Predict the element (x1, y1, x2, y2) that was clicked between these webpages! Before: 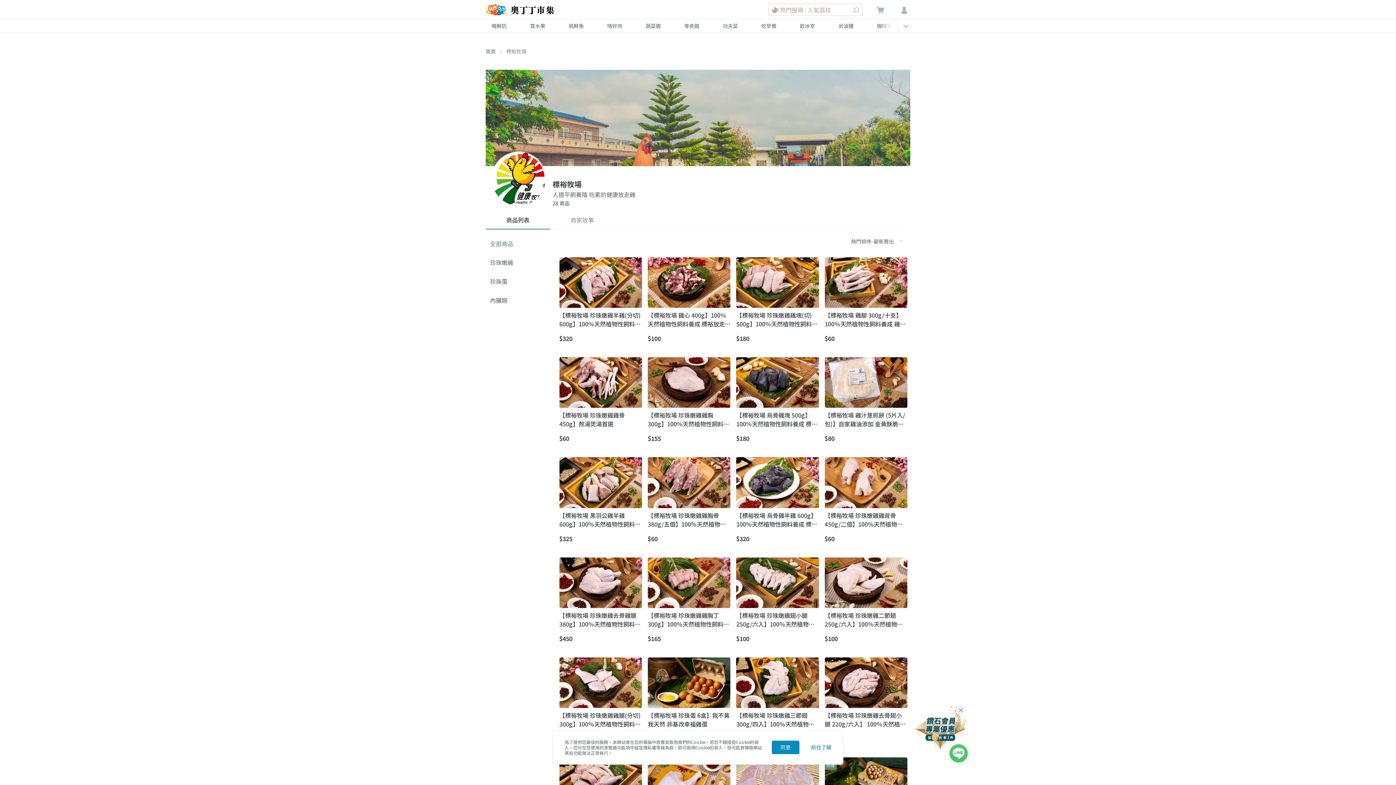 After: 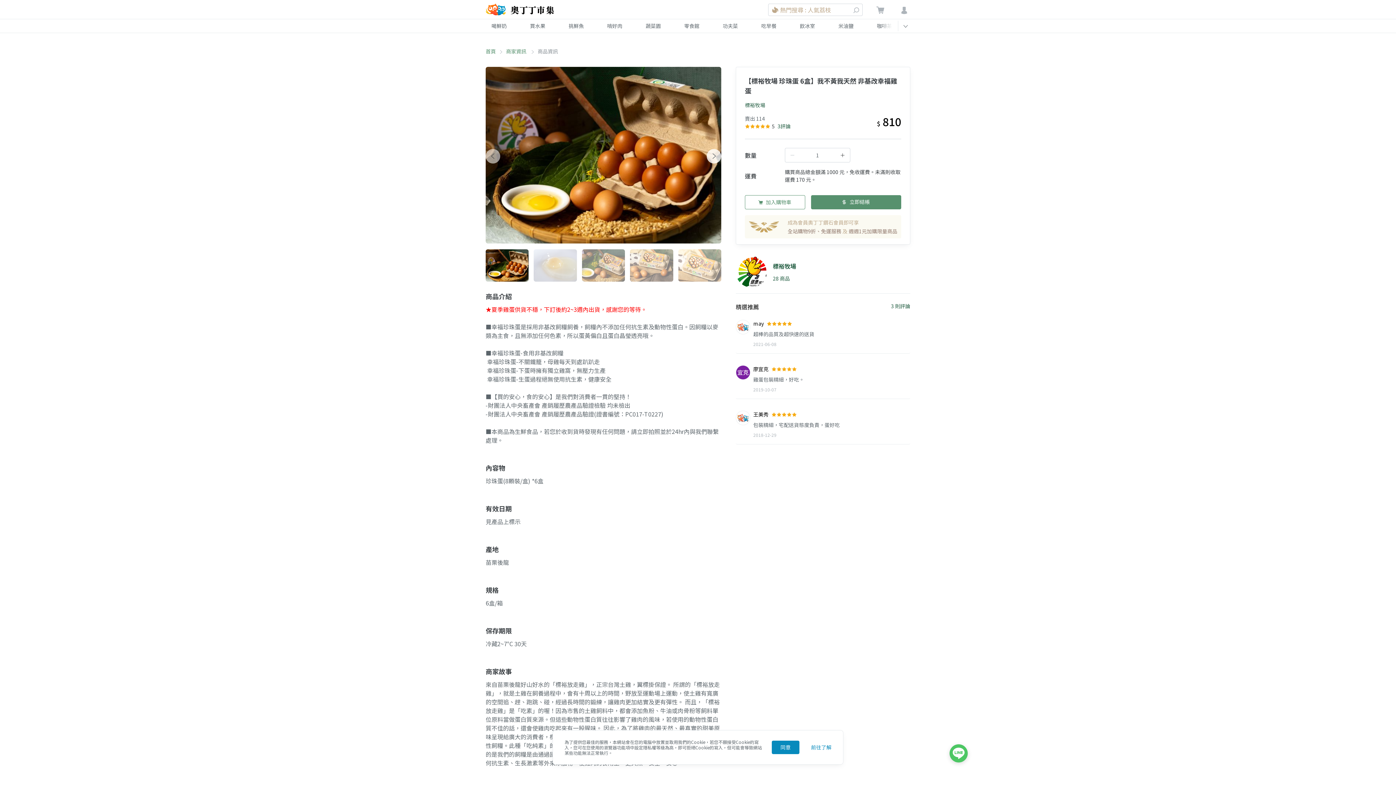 Action: bbox: (647, 711, 730, 728) label: 【標裕牧場 珍珠蛋 6盒】我不黃我天然 非基改幸福雞蛋